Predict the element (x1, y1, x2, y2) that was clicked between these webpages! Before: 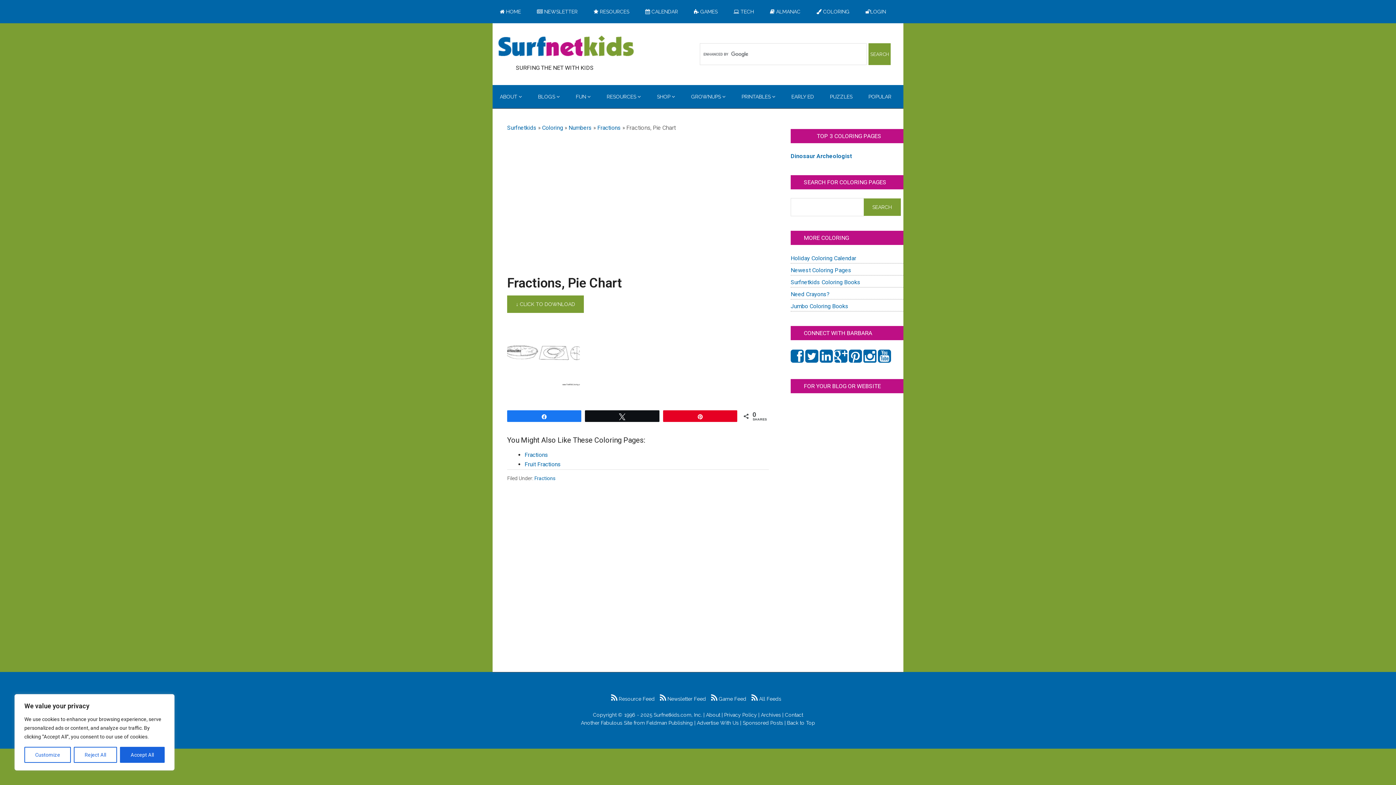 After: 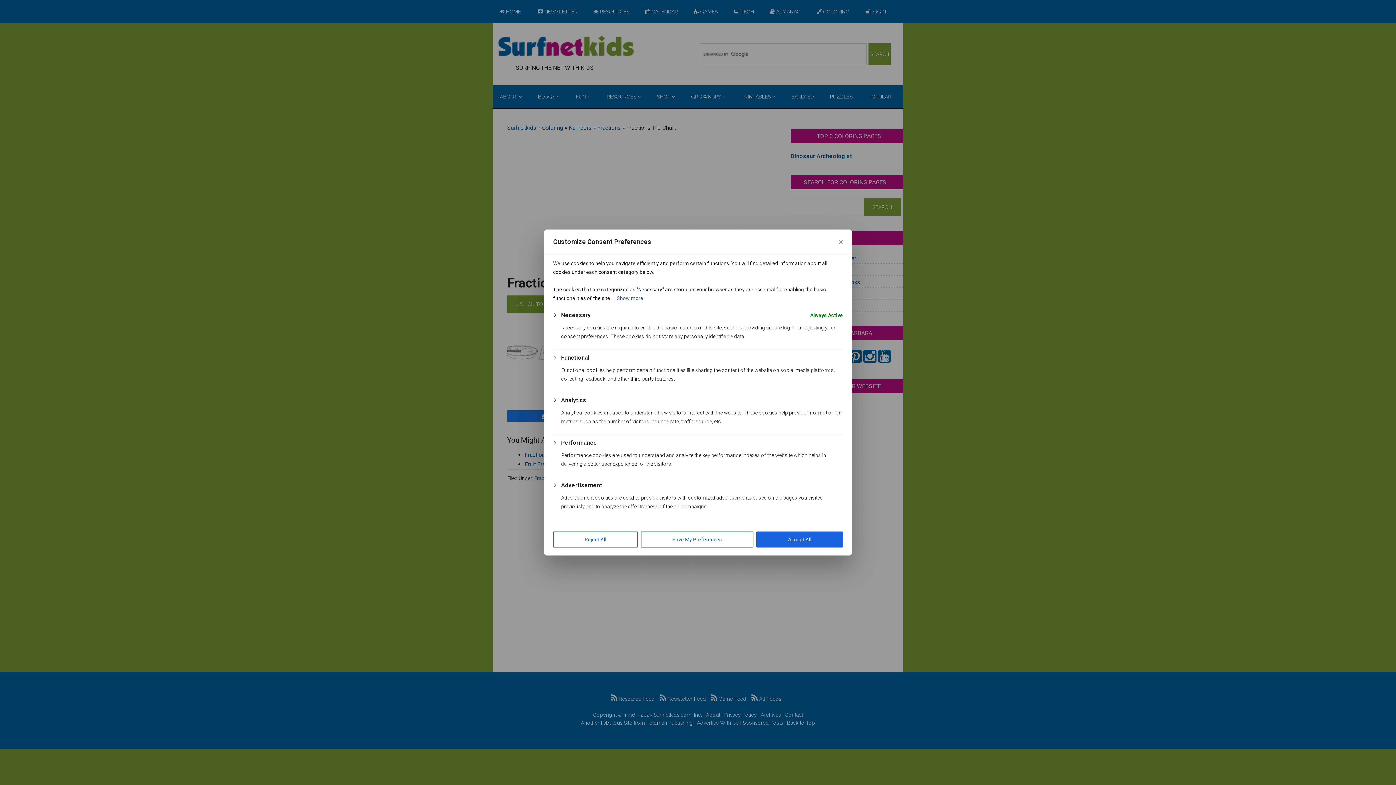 Action: bbox: (24, 747, 71, 763) label: Customize